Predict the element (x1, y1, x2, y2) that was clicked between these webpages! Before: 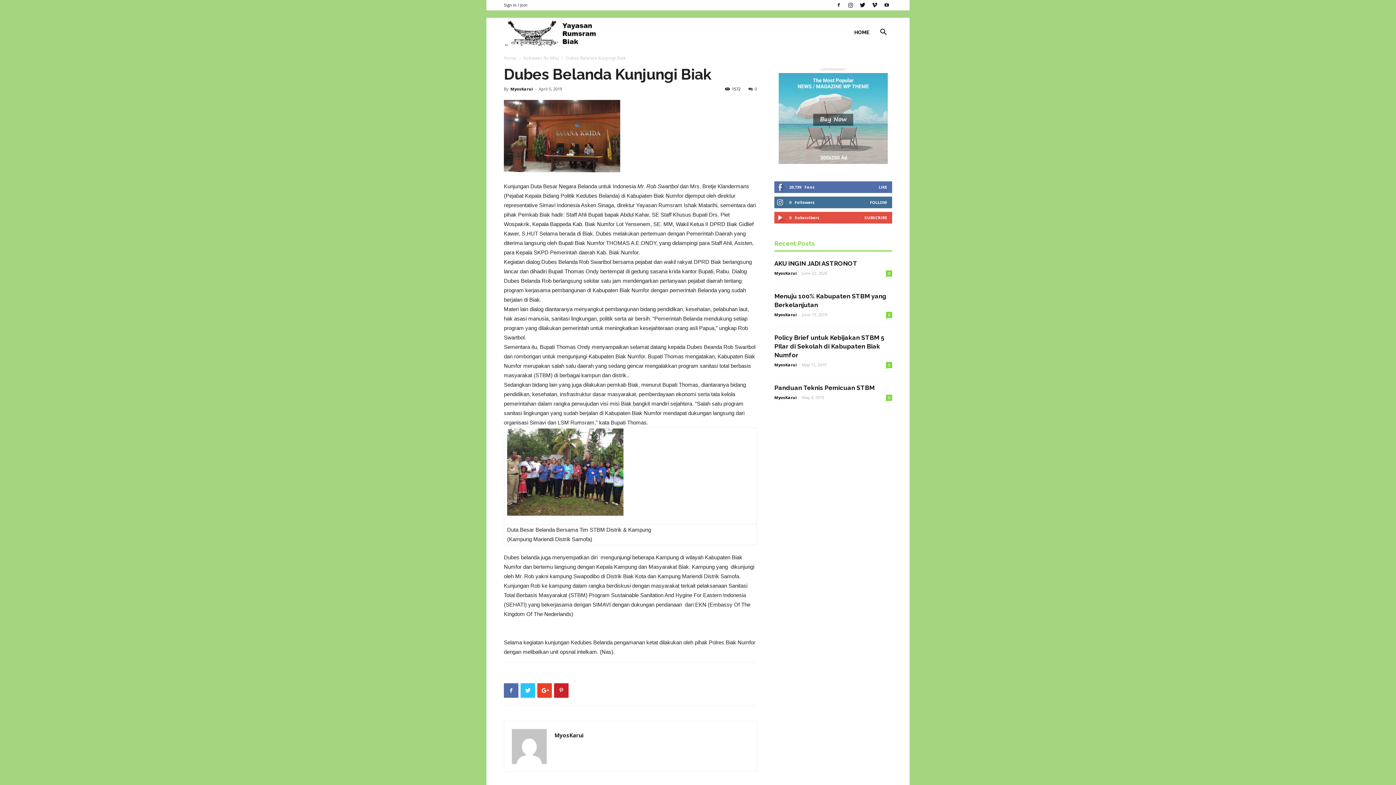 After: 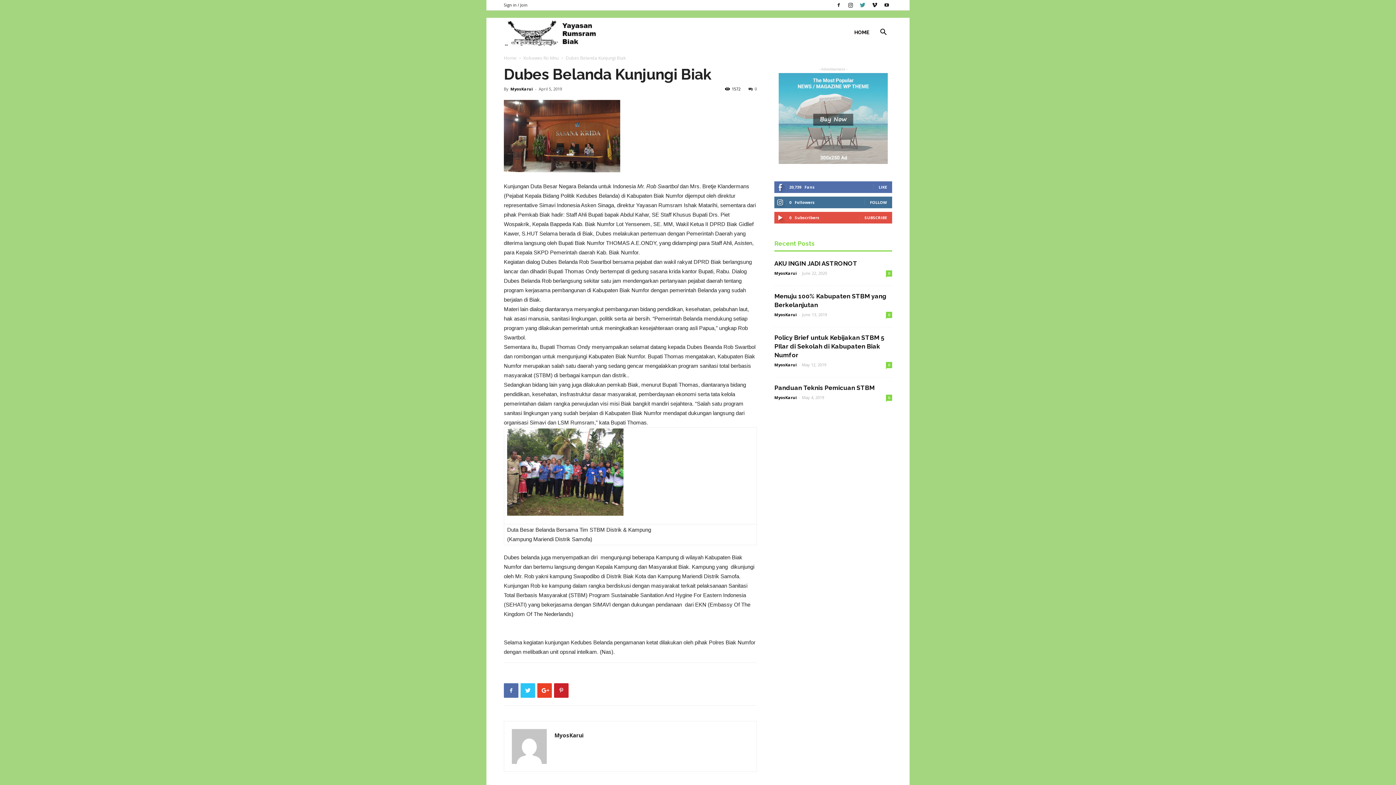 Action: bbox: (857, 0, 868, 10)